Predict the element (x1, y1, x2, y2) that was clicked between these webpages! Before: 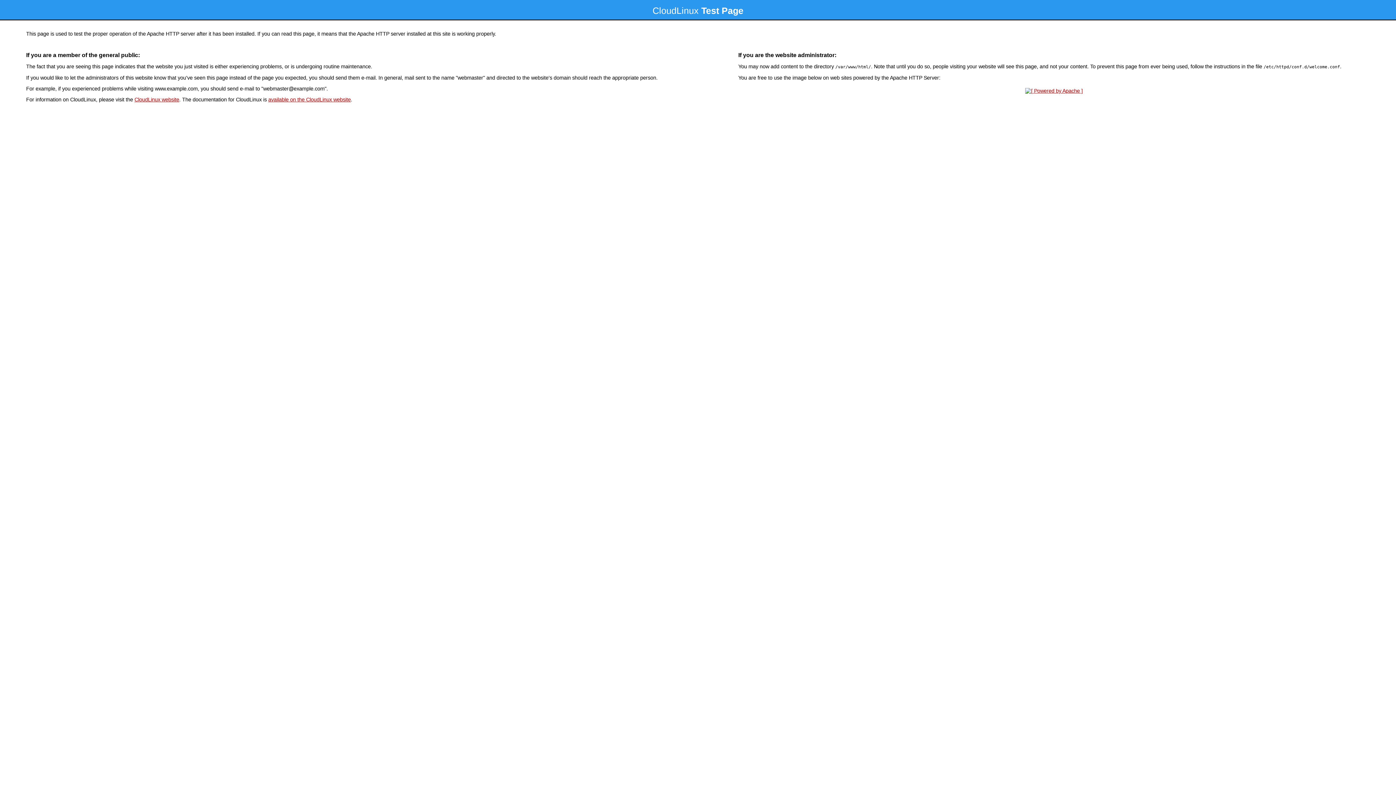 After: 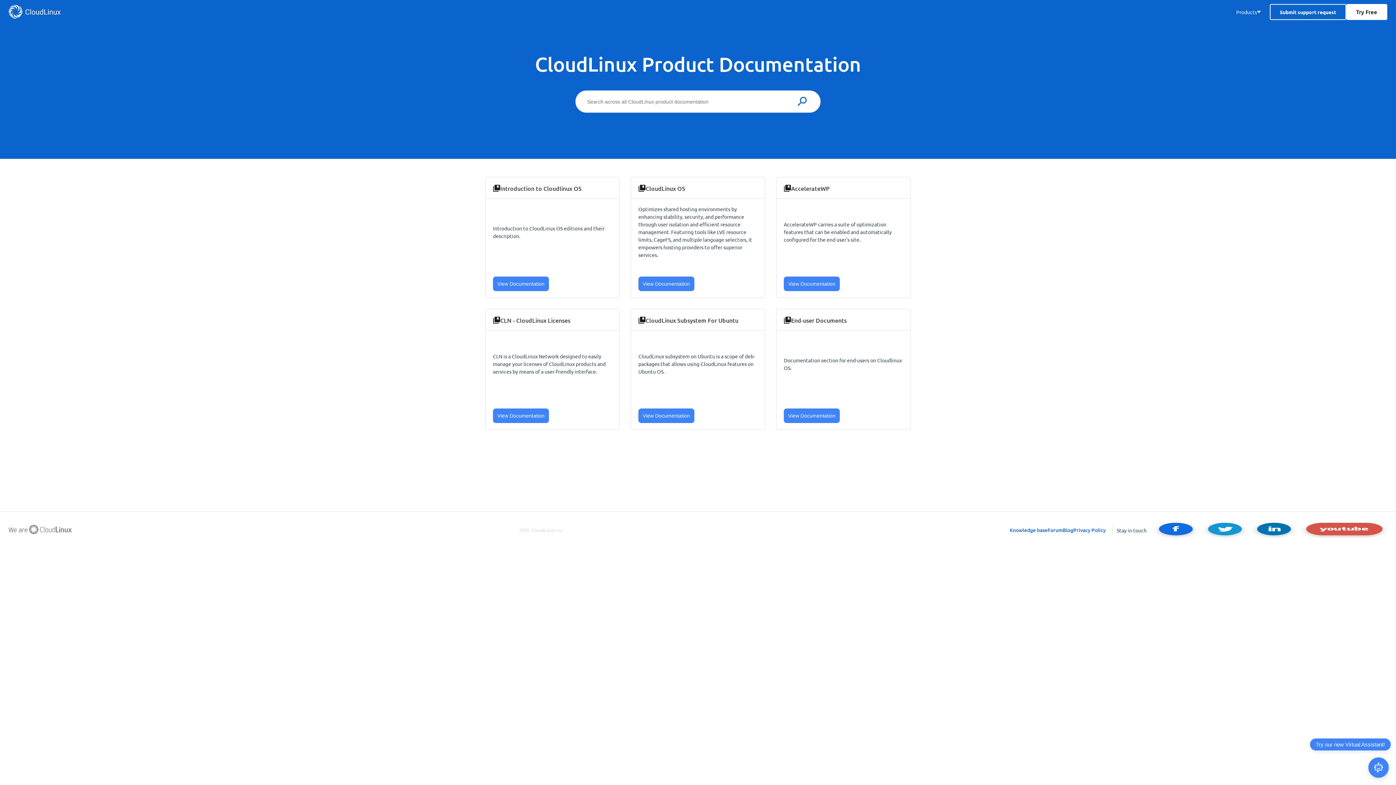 Action: label: available on the CloudLinux website bbox: (268, 96, 350, 102)